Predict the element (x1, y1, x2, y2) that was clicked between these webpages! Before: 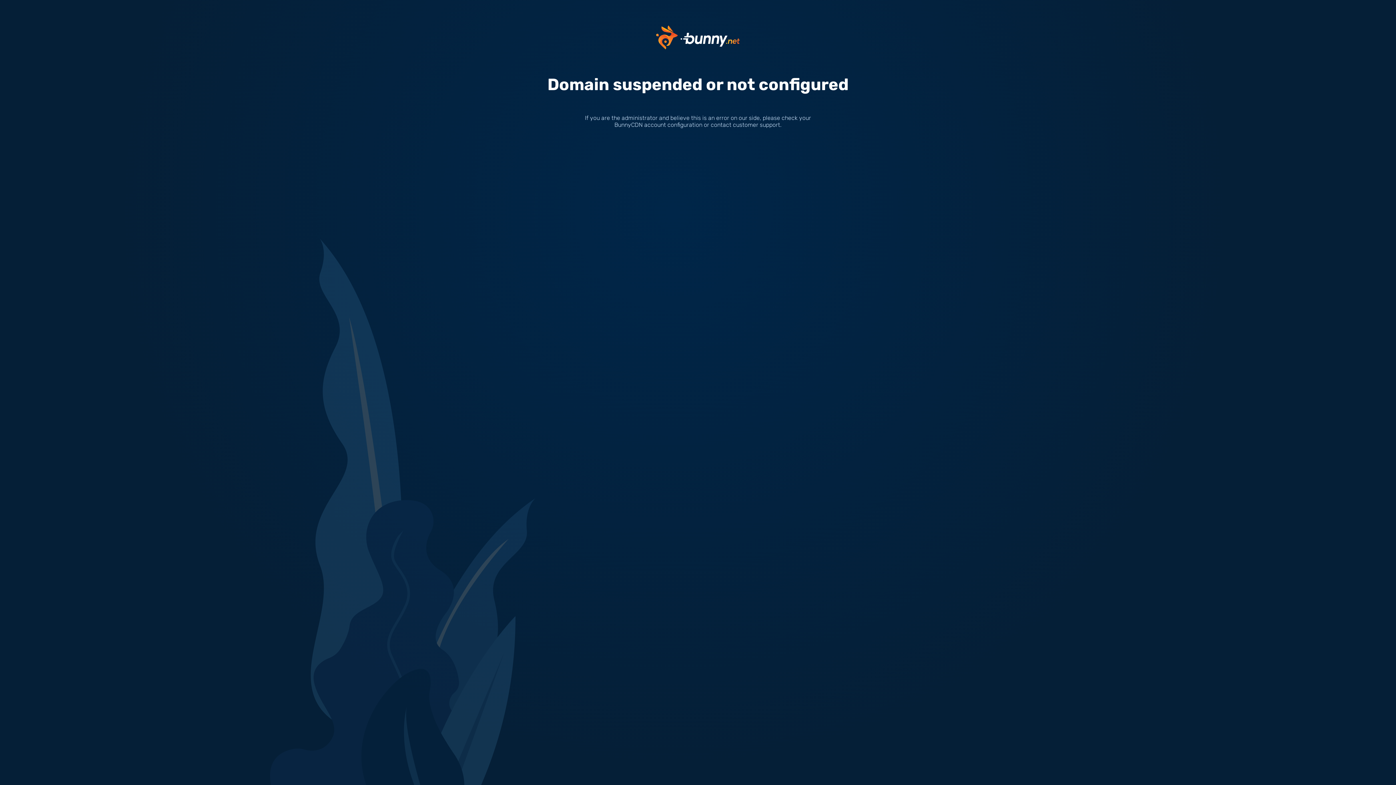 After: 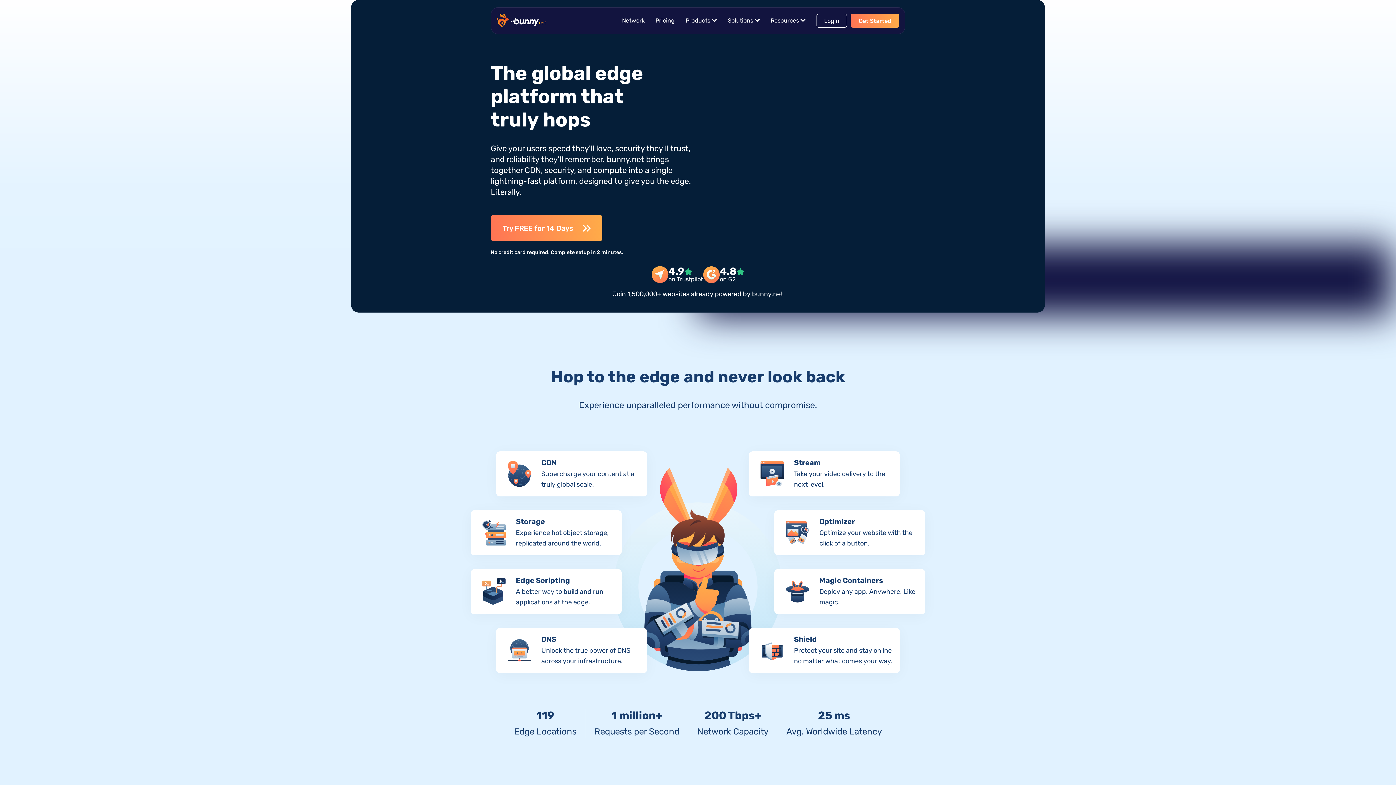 Action: bbox: (656, 33, 740, 40)